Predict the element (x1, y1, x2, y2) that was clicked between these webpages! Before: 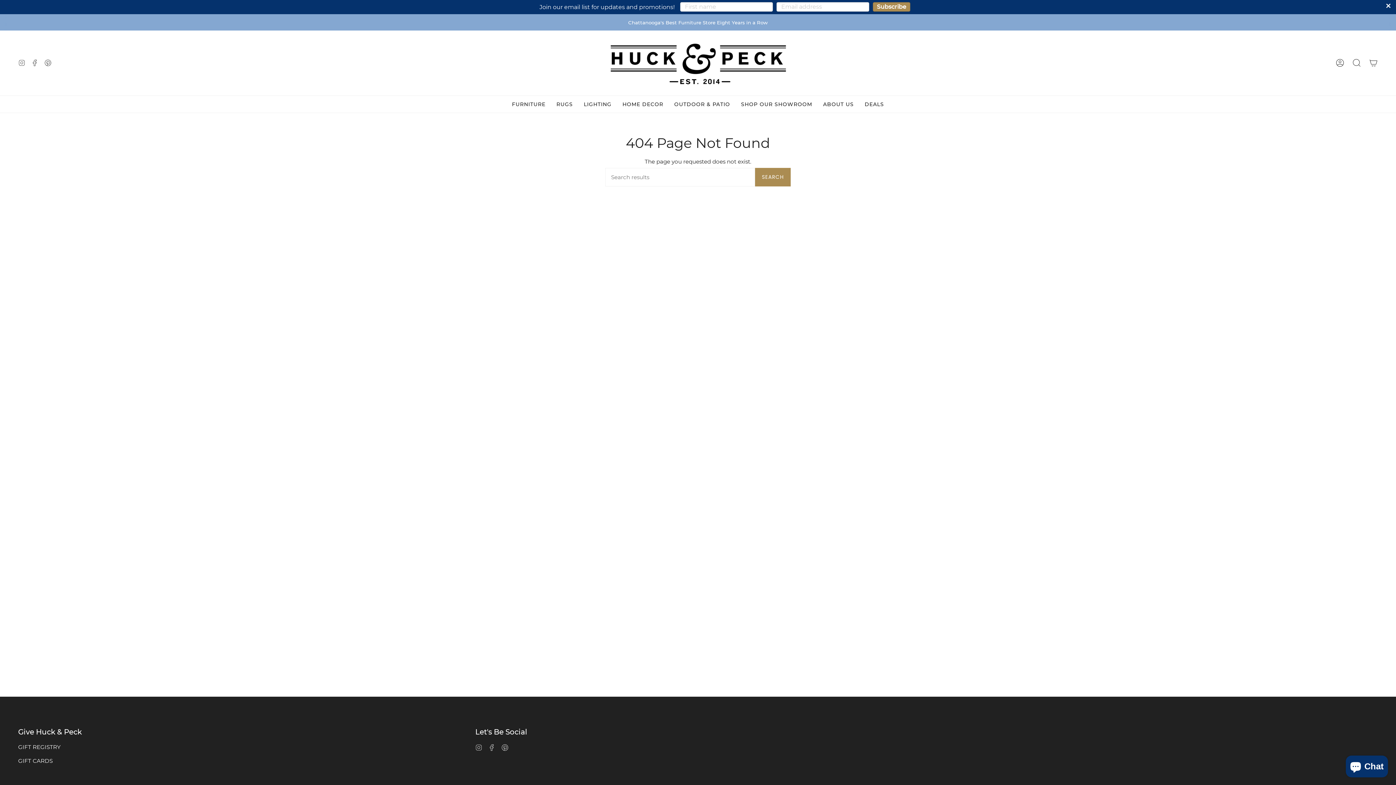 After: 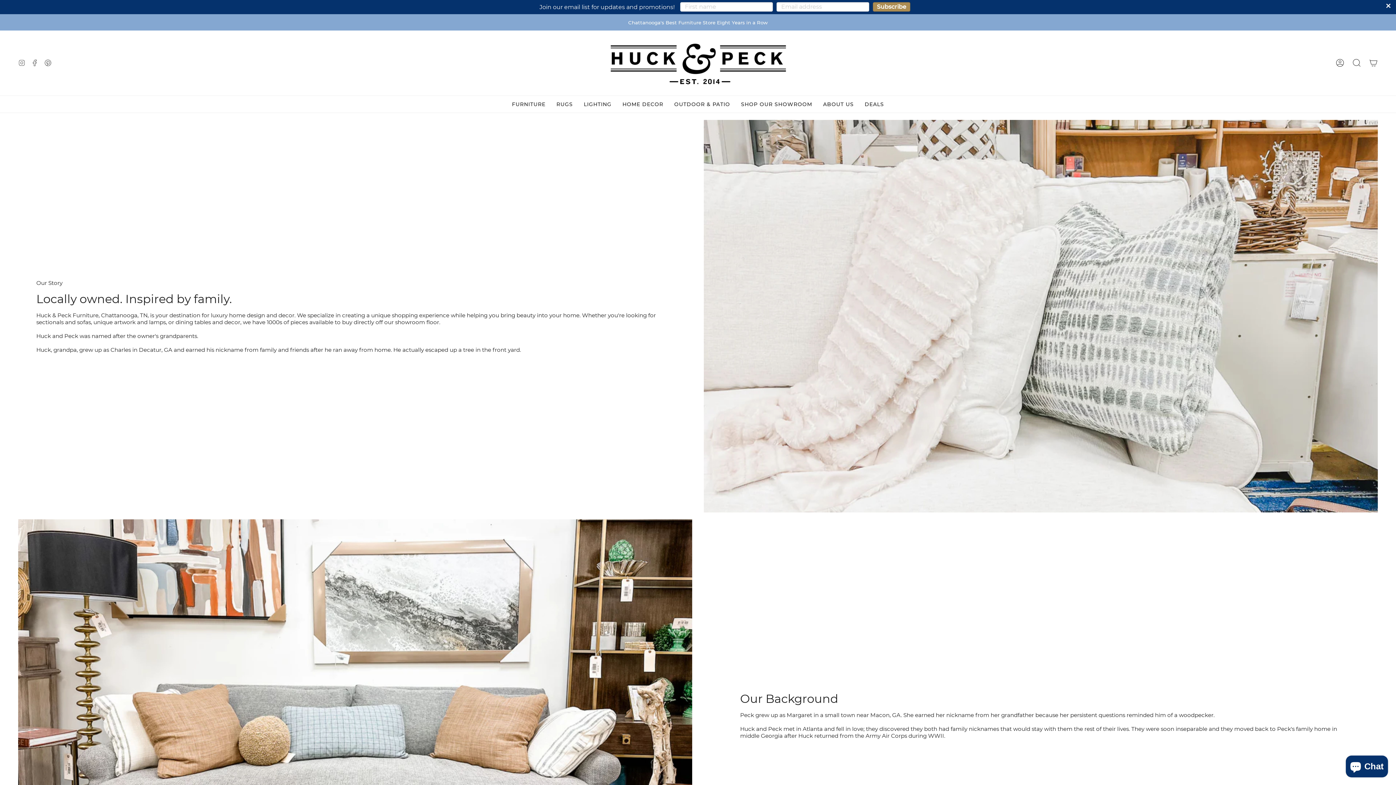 Action: bbox: (817, 95, 859, 112) label: ABOUT US